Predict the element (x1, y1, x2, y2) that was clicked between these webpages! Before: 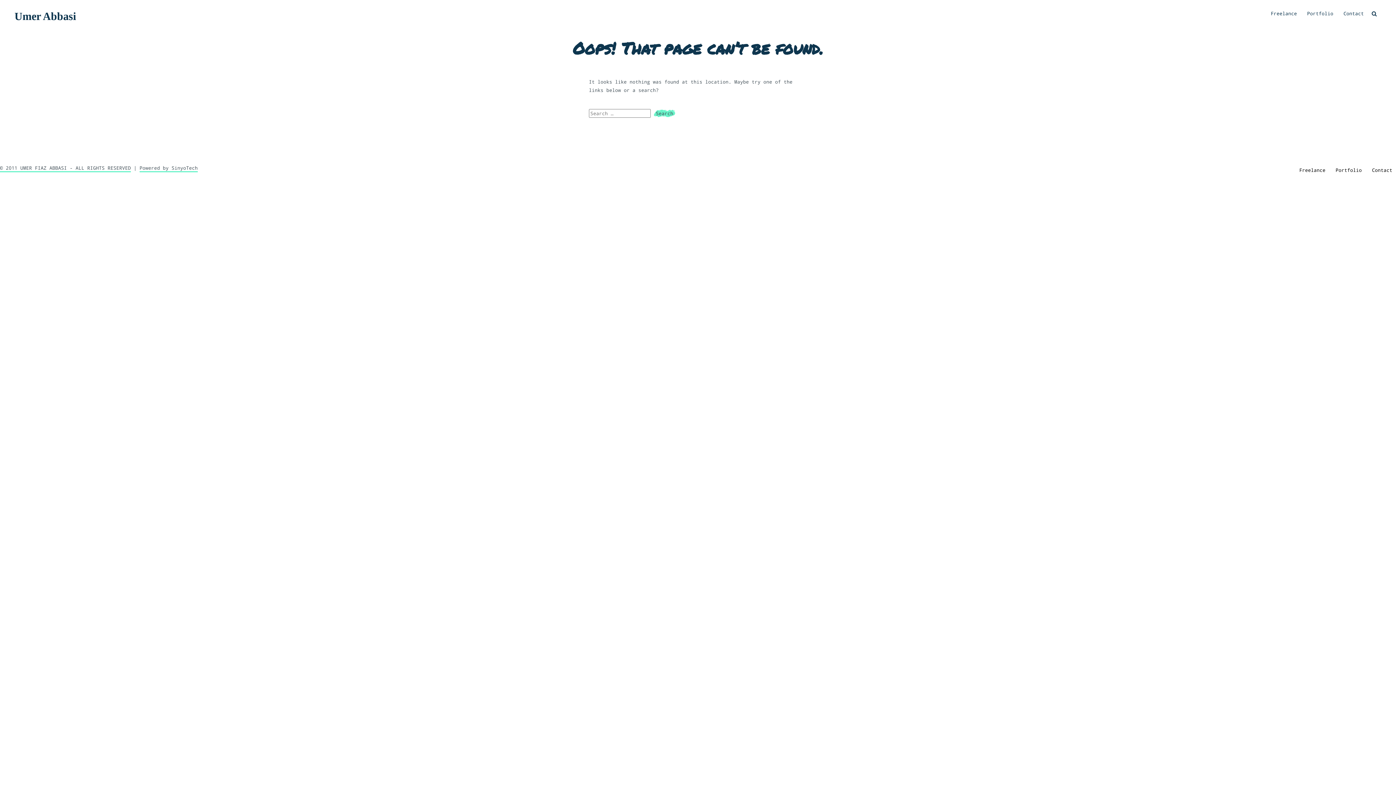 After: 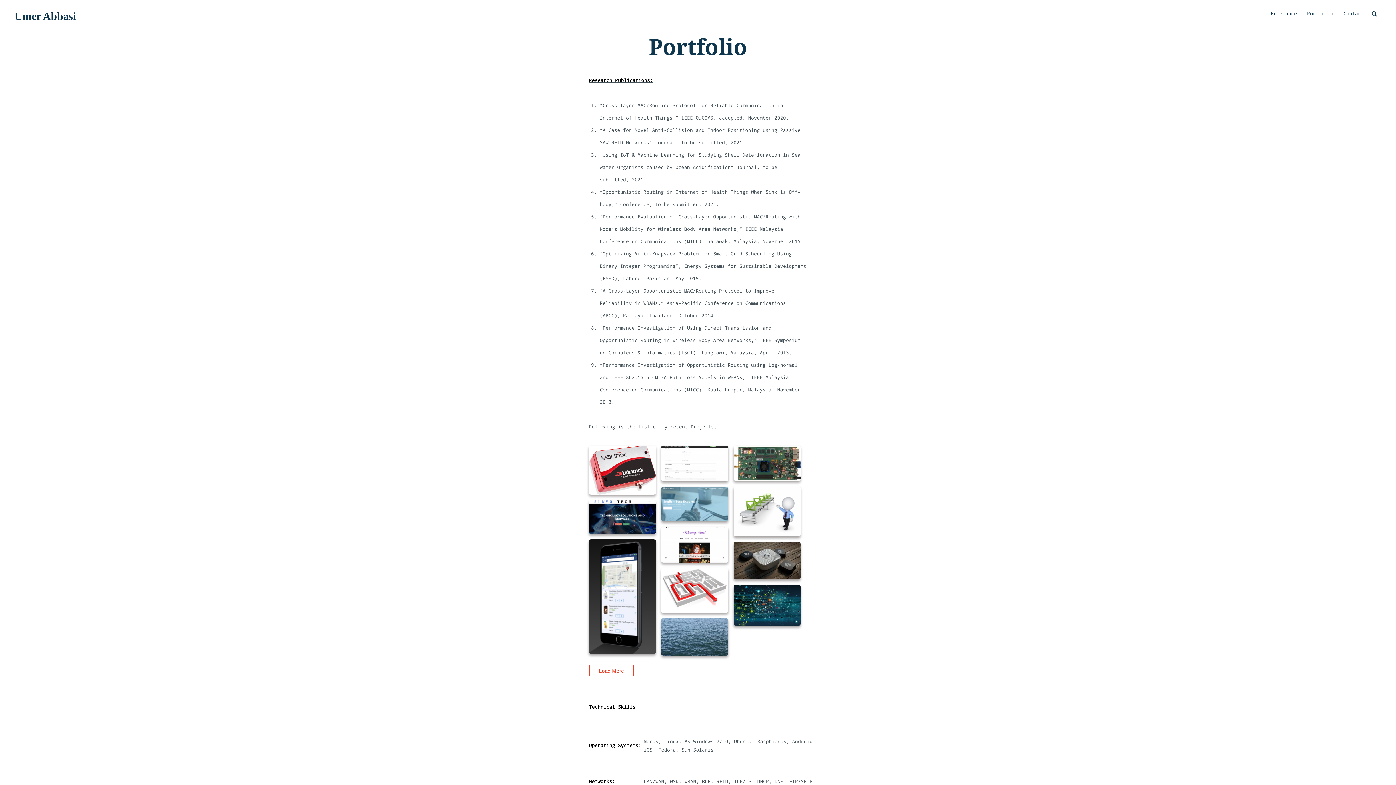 Action: label: Portfolio bbox: (1307, 10, 1333, 16)